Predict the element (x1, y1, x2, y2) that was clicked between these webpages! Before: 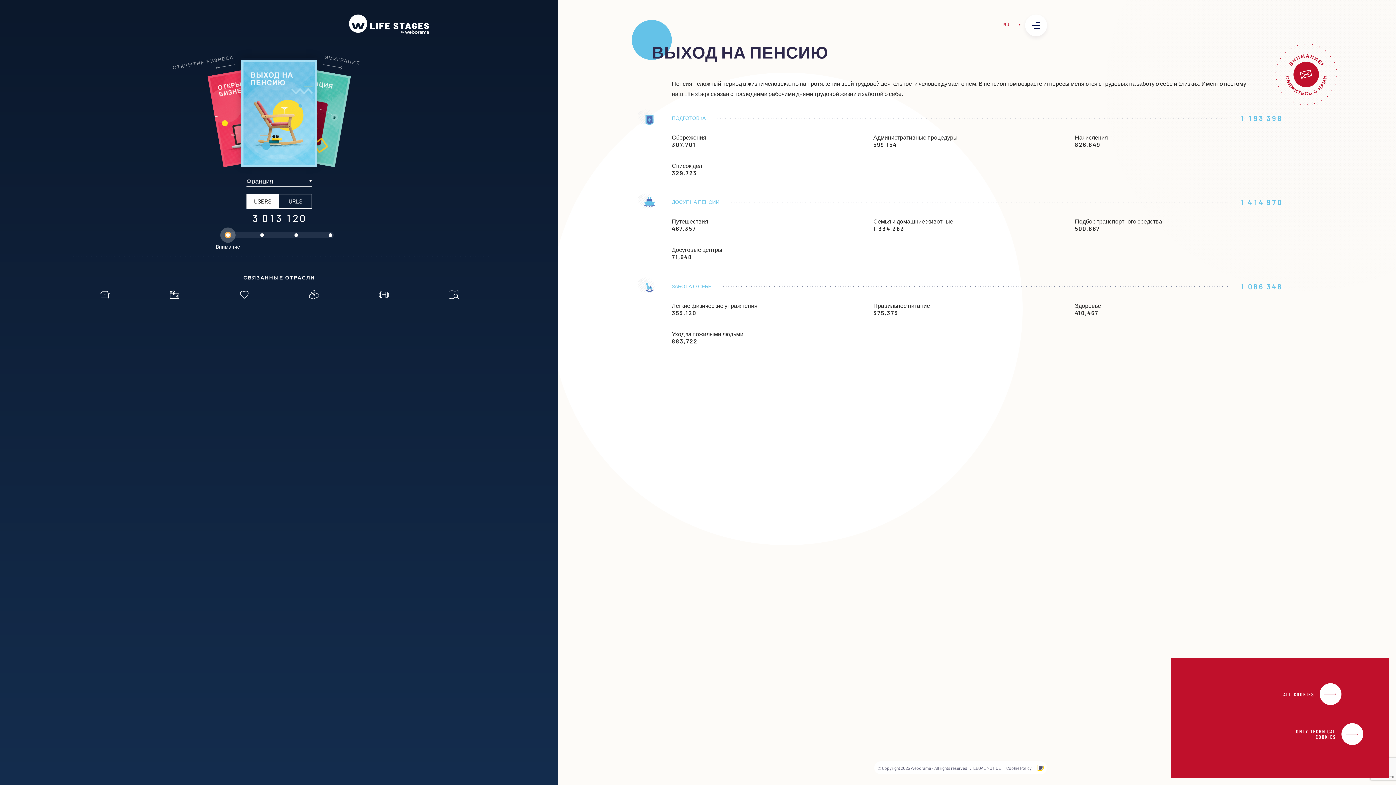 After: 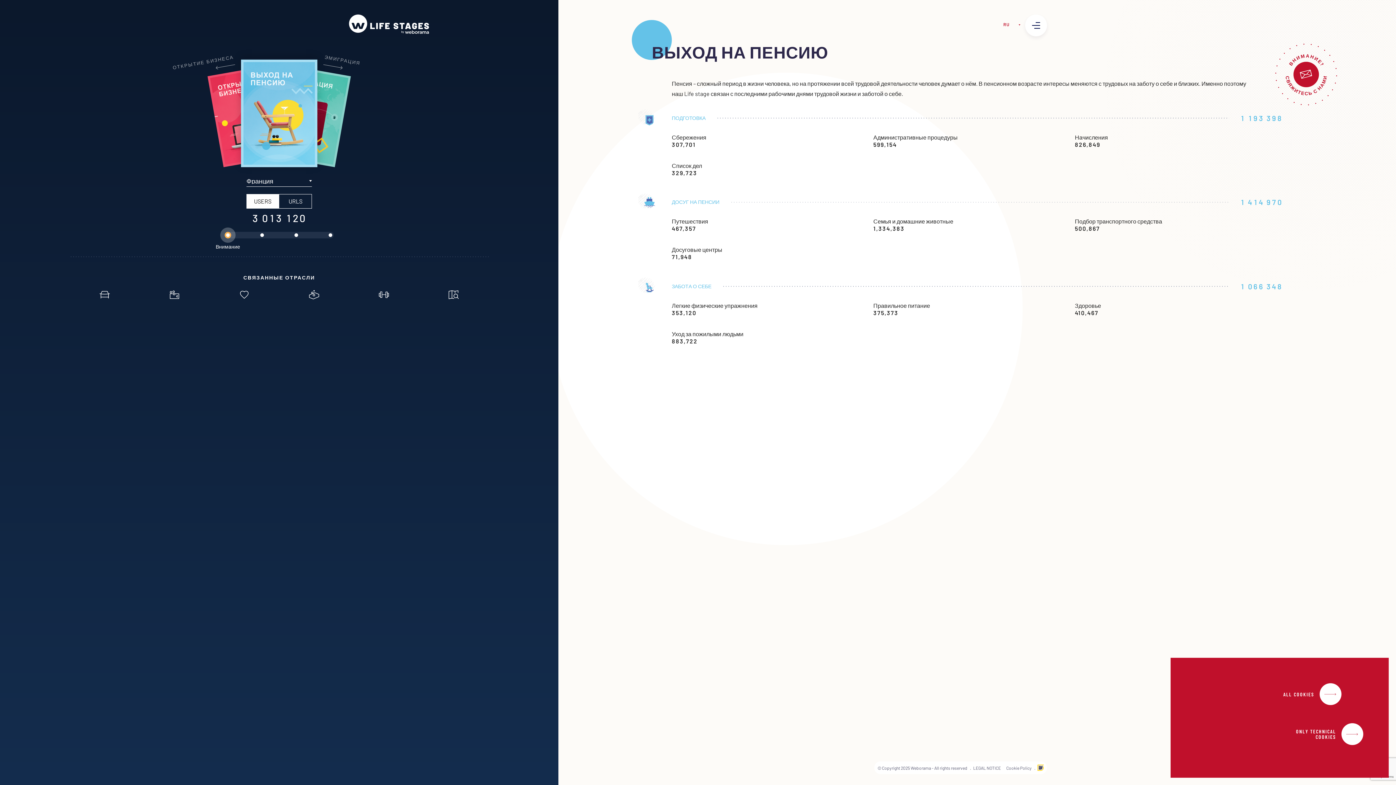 Action: bbox: (246, 194, 278, 208) label: USERS